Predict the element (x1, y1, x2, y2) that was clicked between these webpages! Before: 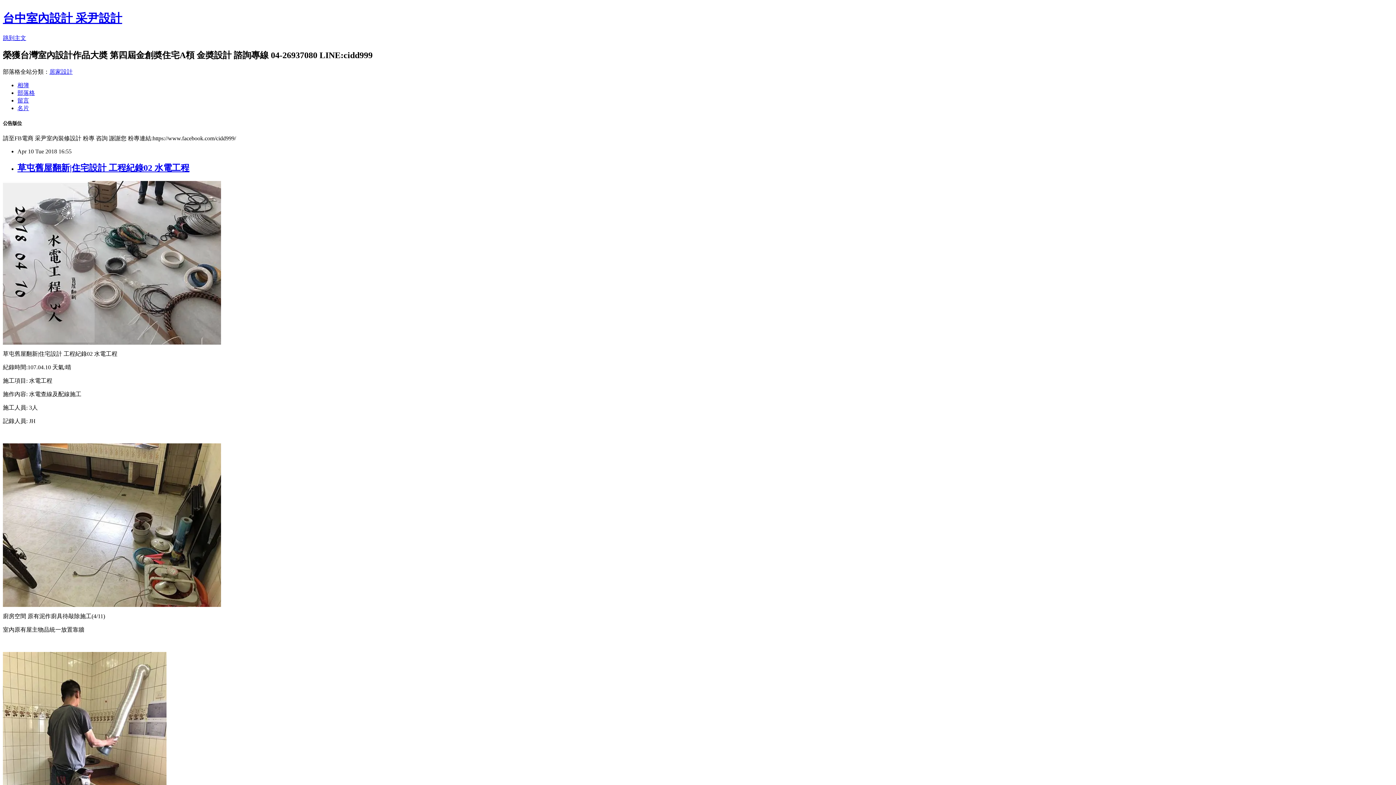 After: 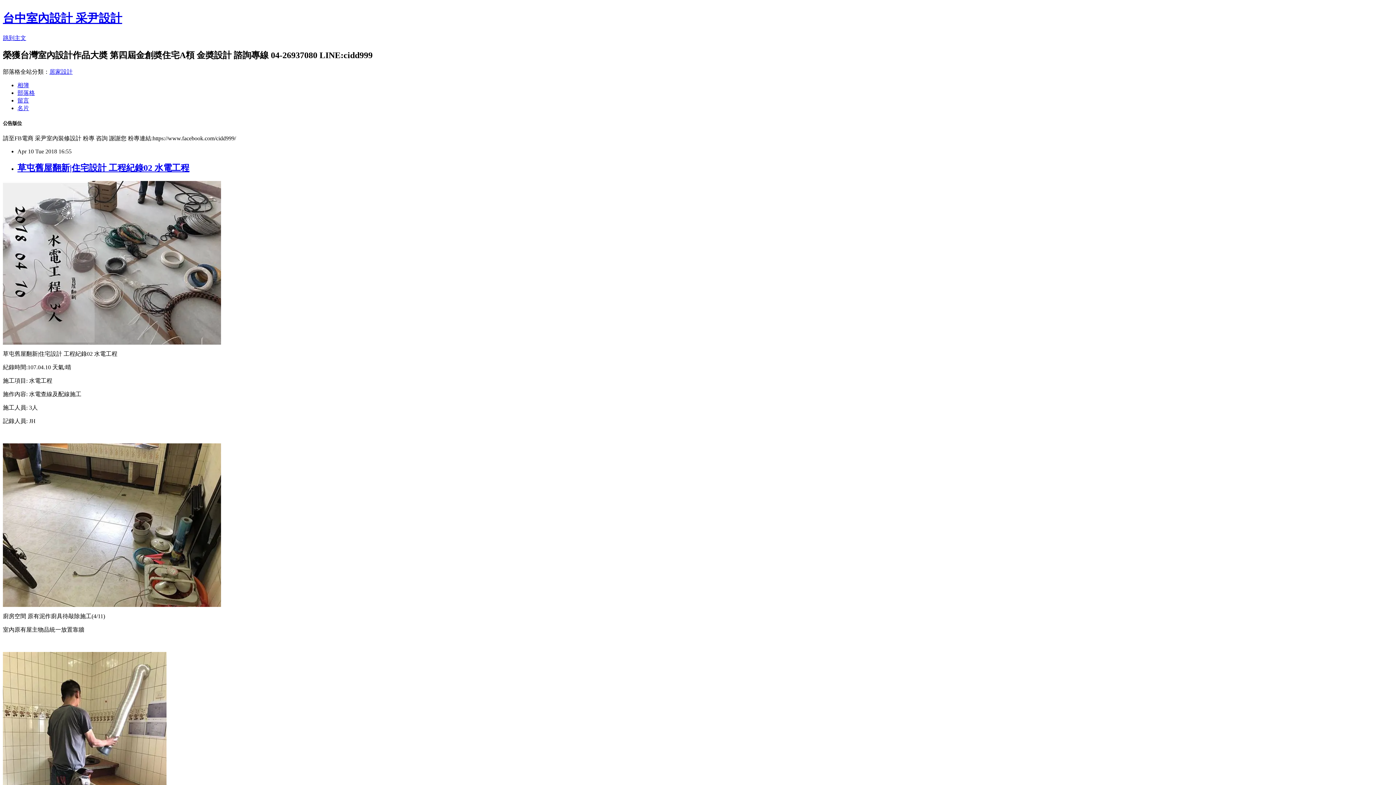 Action: bbox: (17, 163, 189, 172) label: 草屯舊屋翻新|住宅設計 工程紀錄02 水電工程